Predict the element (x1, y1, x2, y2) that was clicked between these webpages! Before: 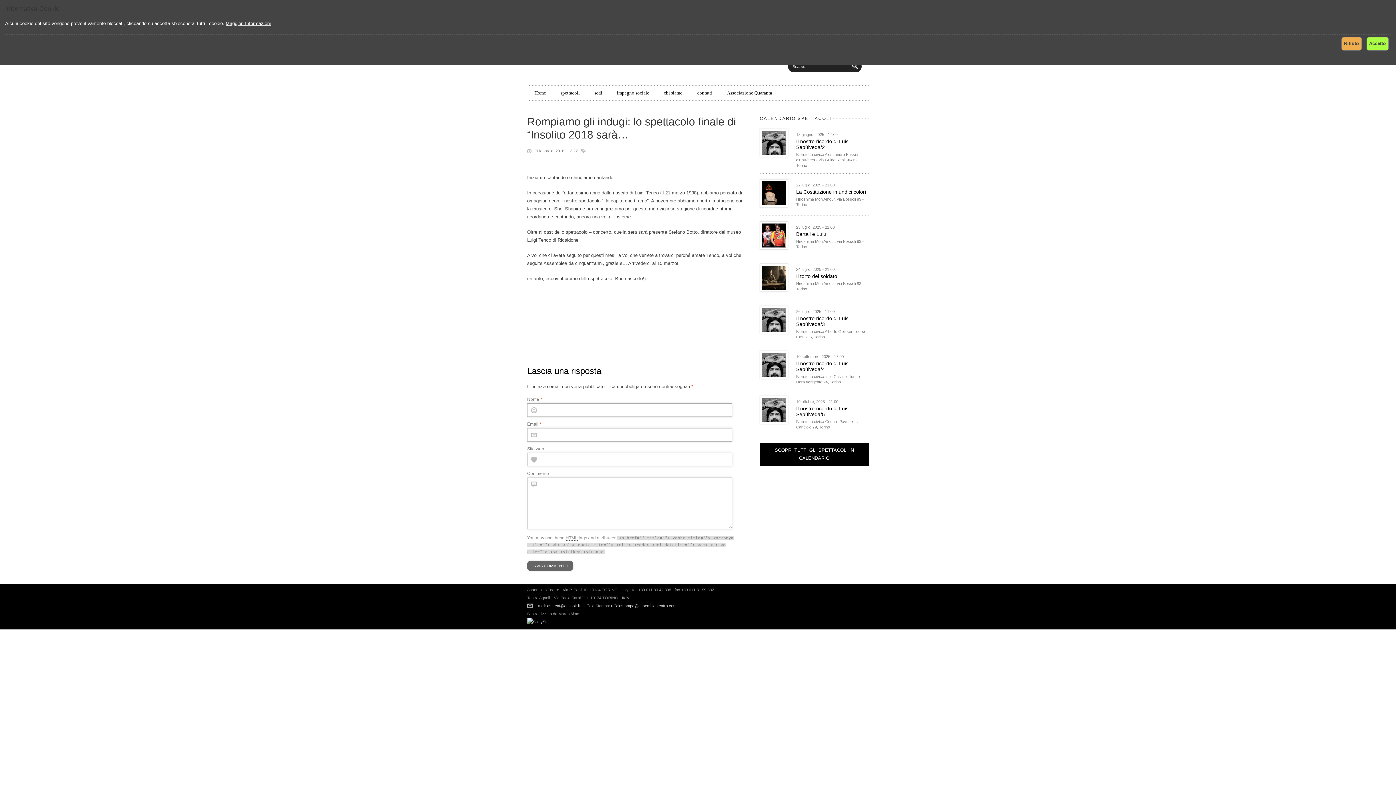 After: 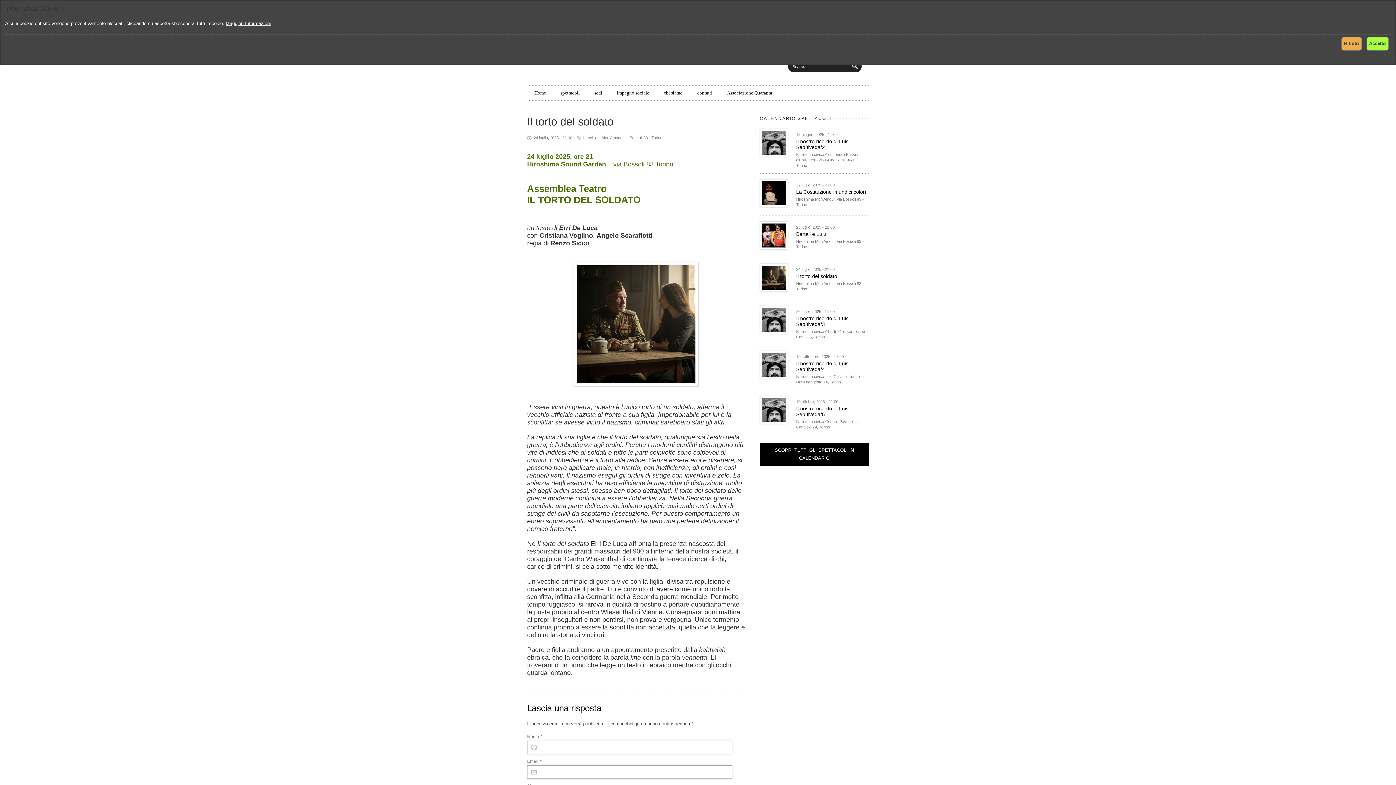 Action: bbox: (796, 273, 837, 279) label: Il torto del soldato